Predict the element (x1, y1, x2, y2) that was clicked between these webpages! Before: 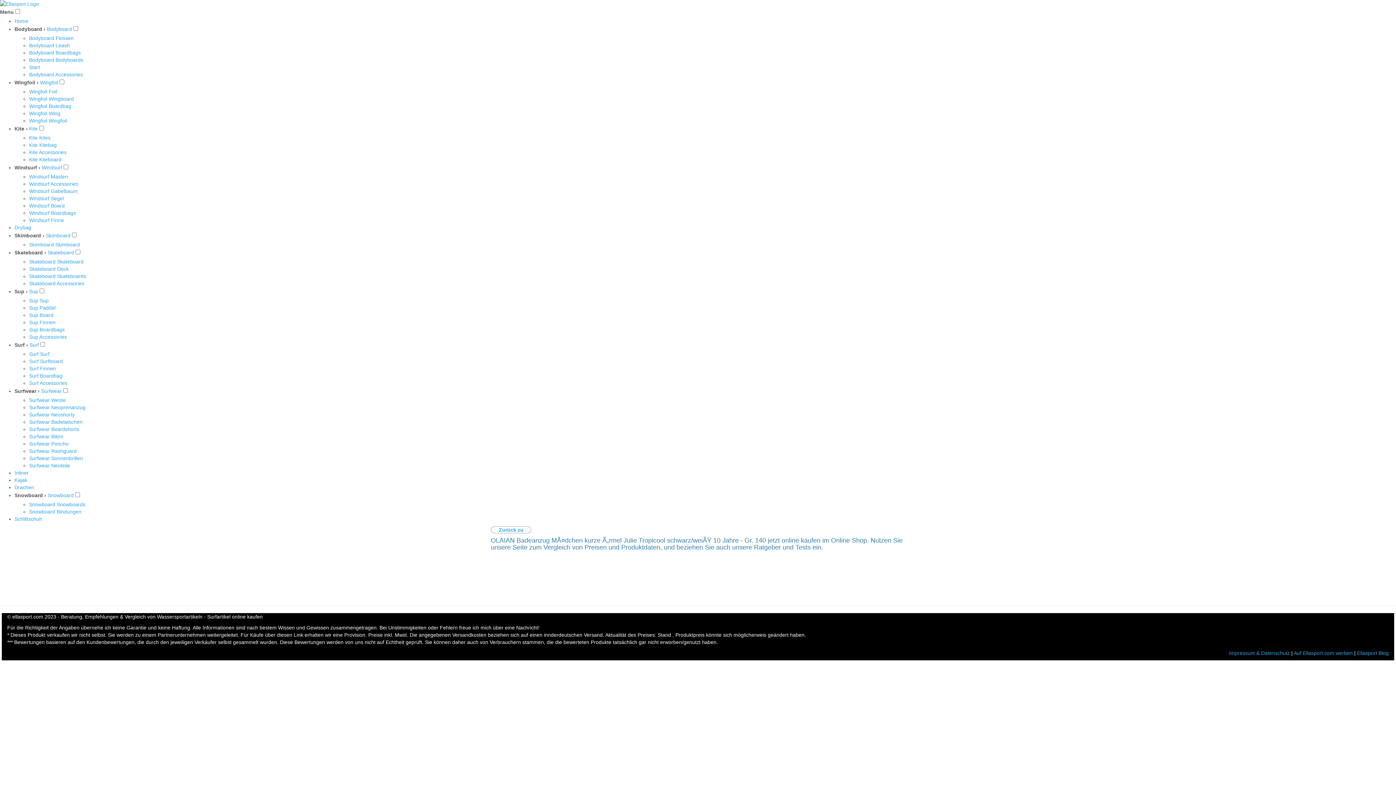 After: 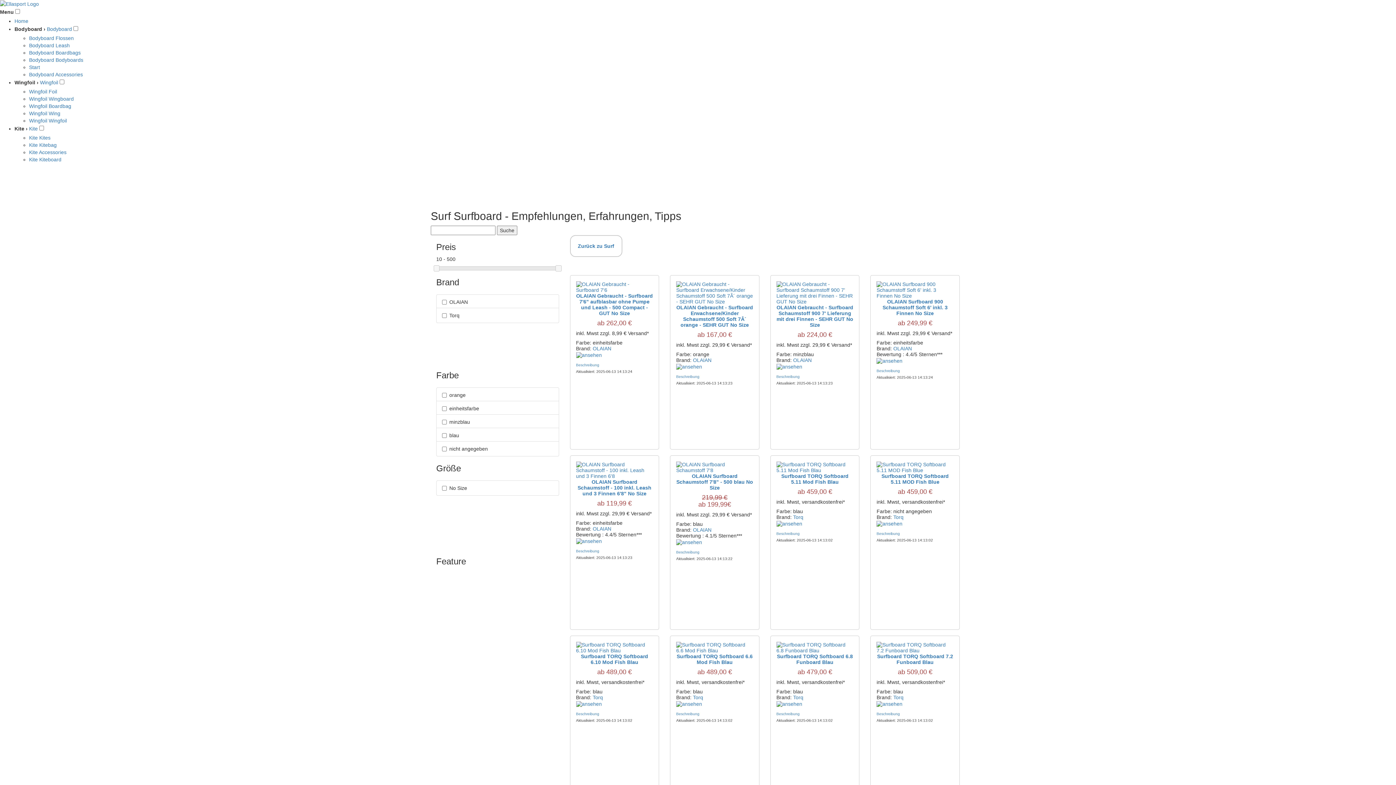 Action: bbox: (29, 358, 62, 364) label: Surf Surfboard